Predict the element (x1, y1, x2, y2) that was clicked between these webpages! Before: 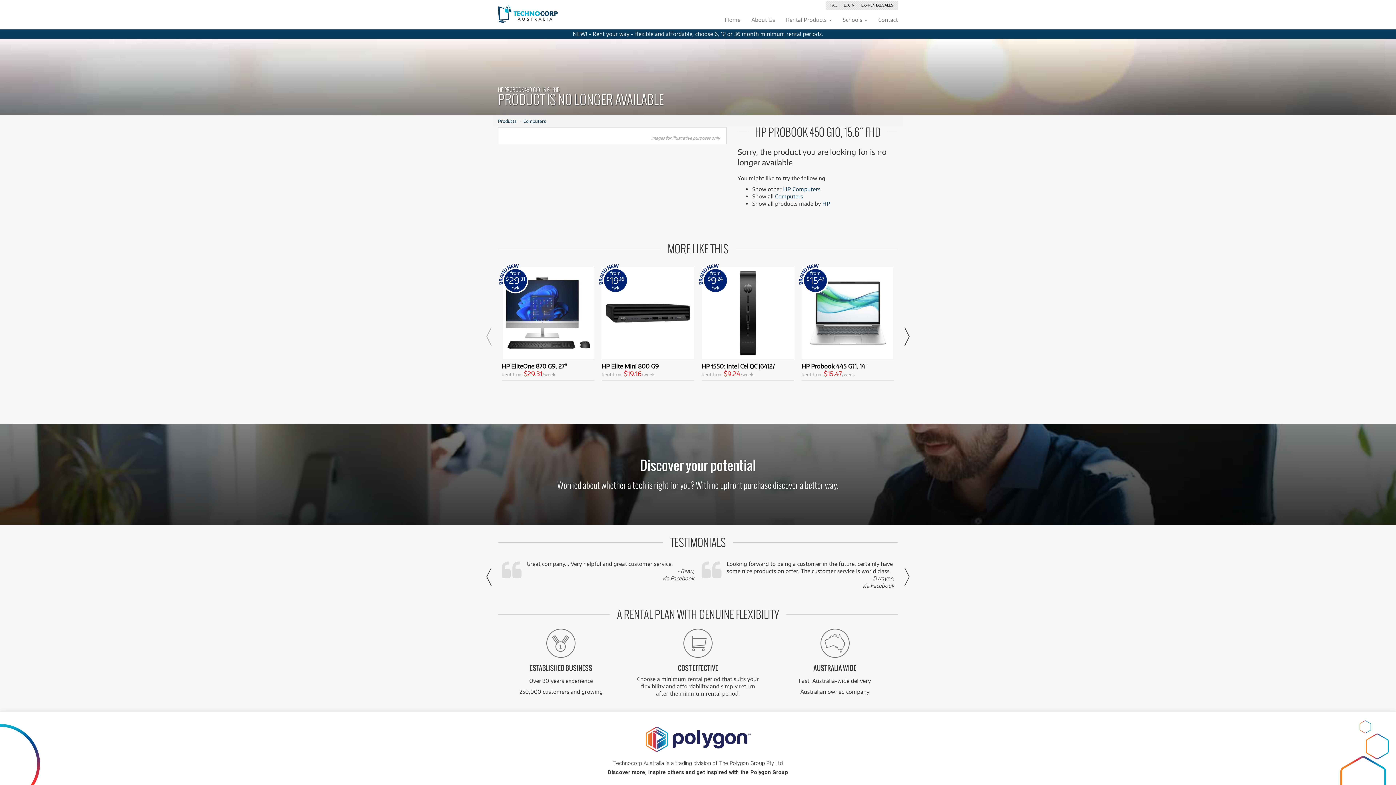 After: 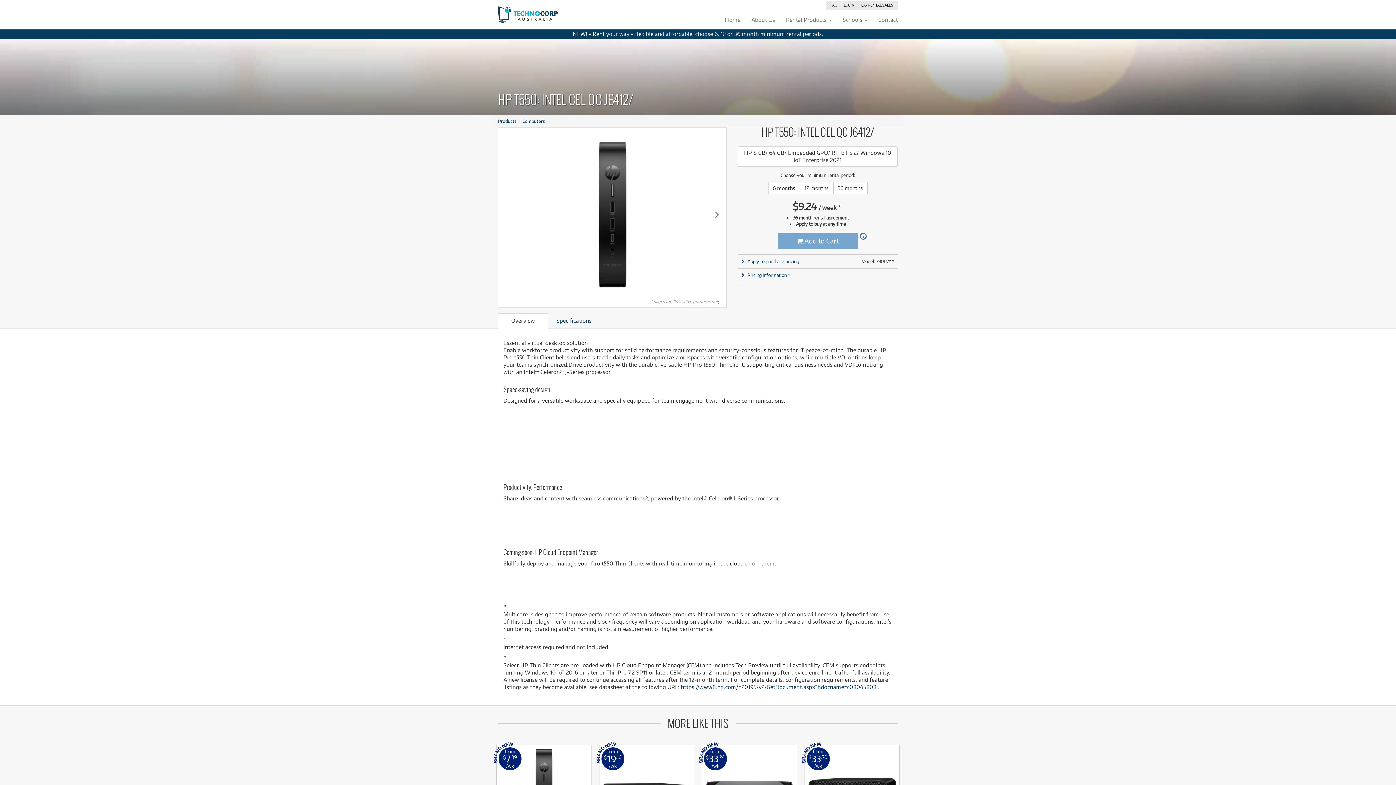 Action: label: HP t550: Intel Cel QC J6412/ bbox: (701, 362, 774, 370)